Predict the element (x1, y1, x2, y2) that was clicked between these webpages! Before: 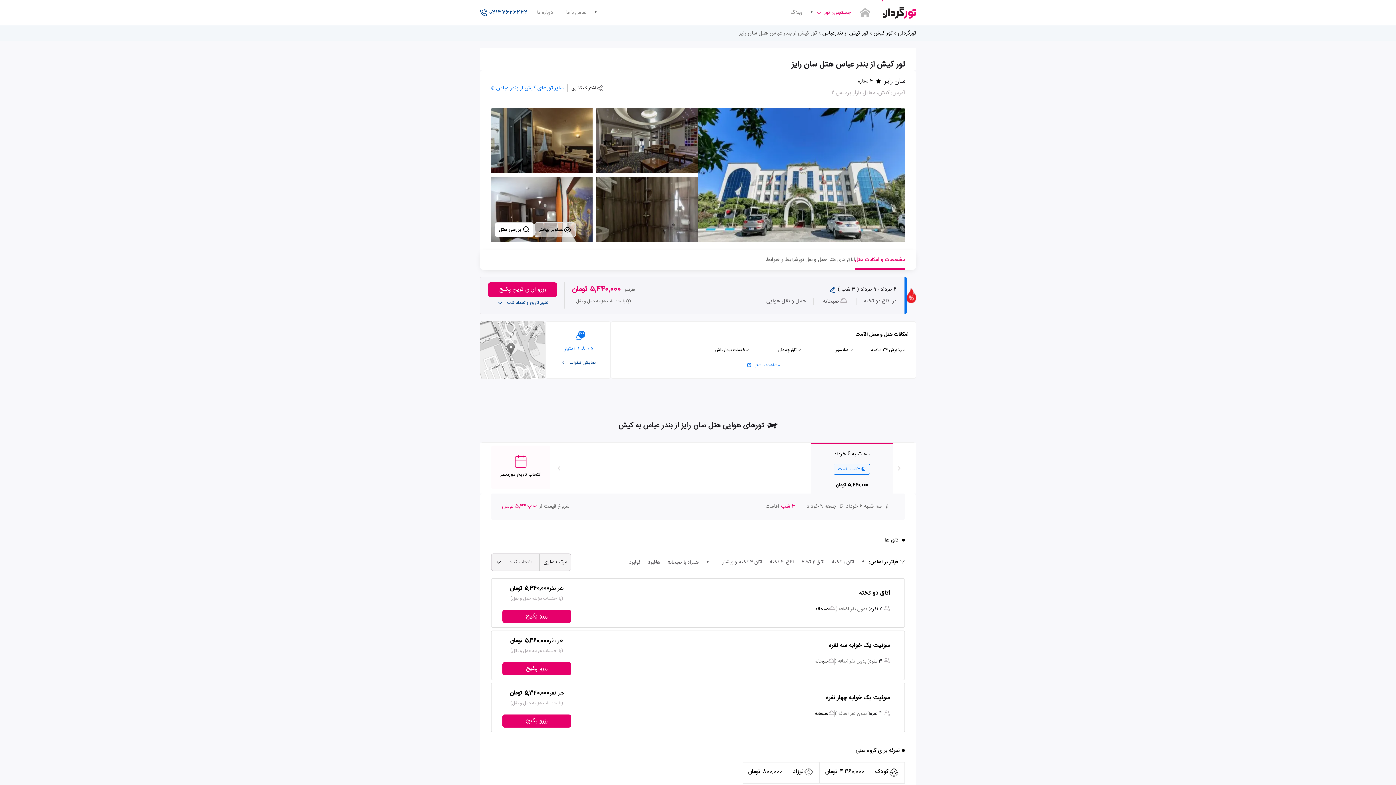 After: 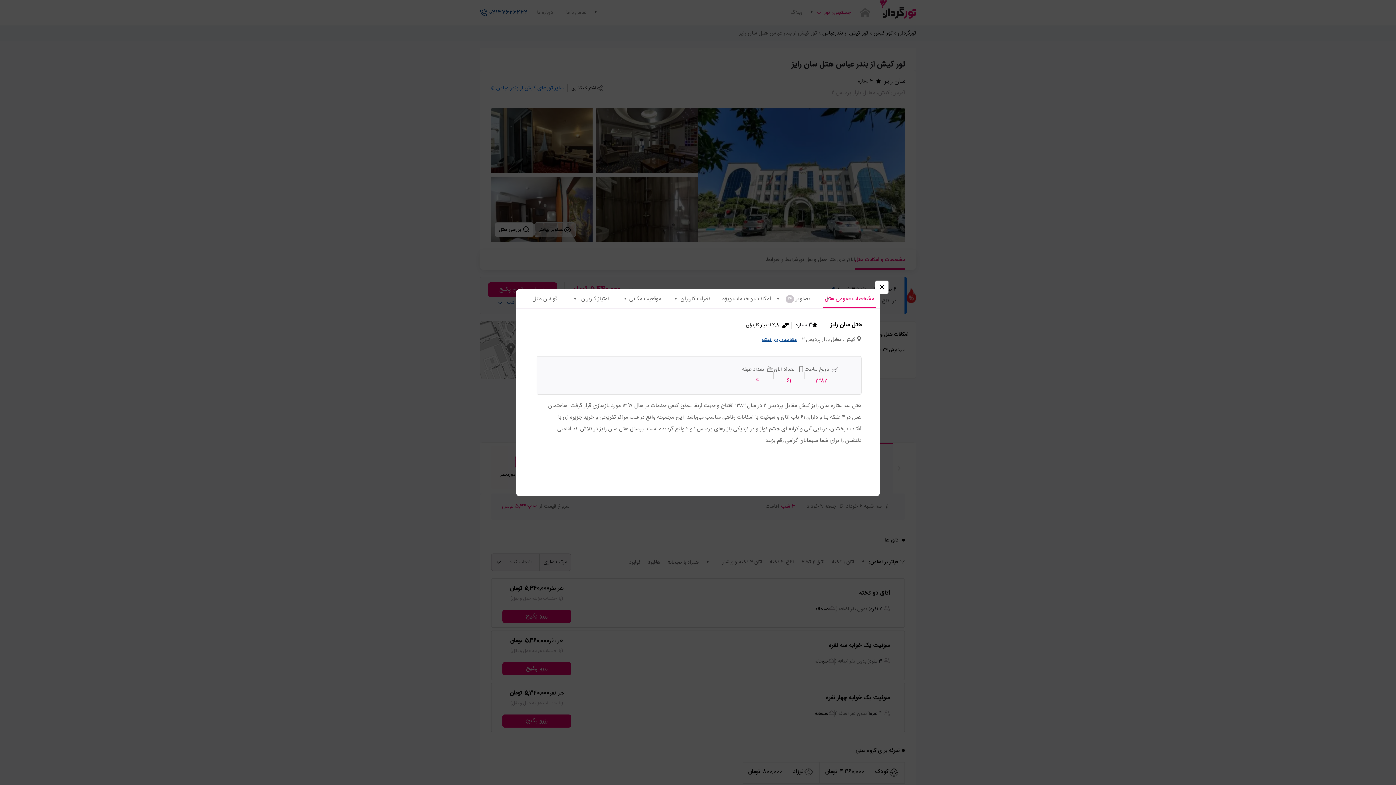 Action: bbox: (495, 222, 533, 236) label:  بررسی هتل